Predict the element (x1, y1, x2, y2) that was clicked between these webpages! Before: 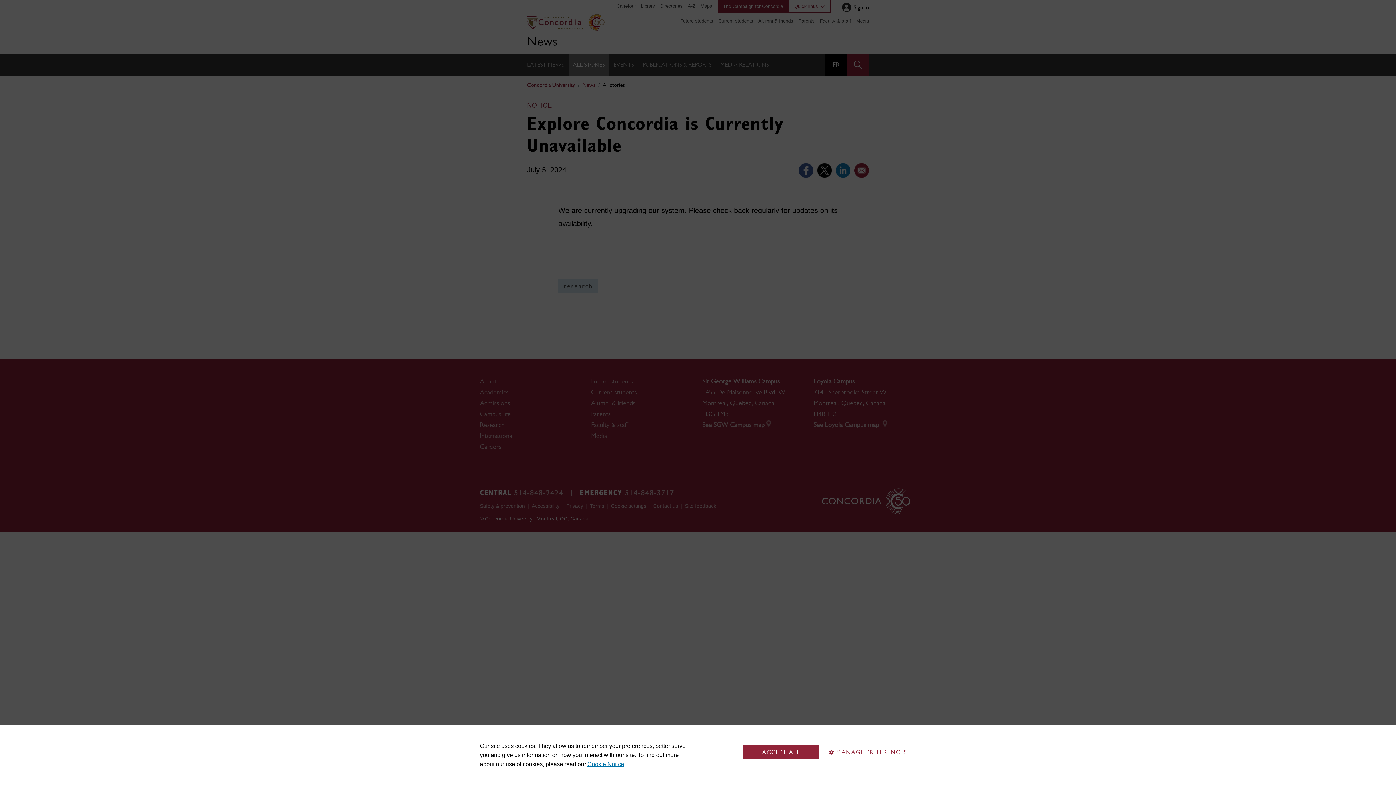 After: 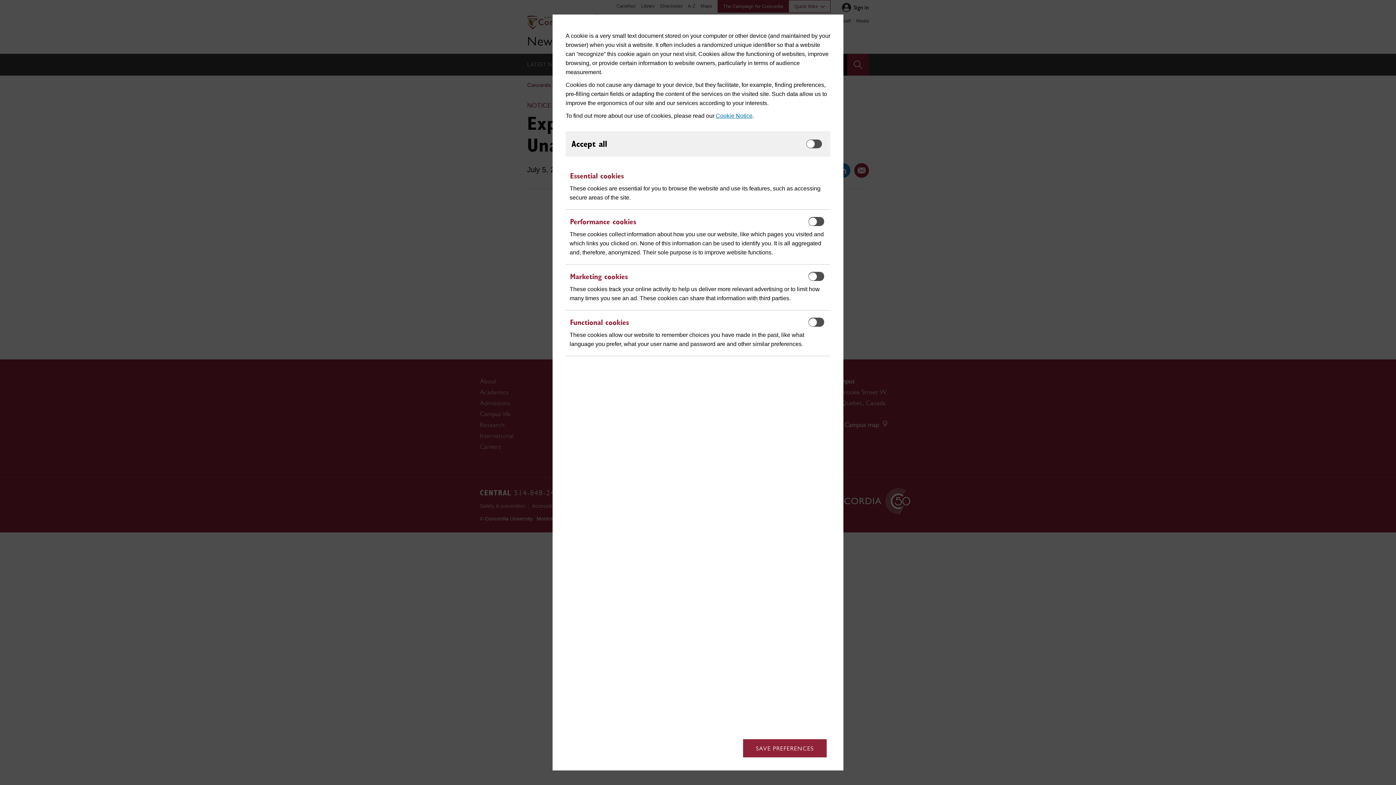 Action: bbox: (823, 745, 912, 759) label: MANAGE PREFERENCES